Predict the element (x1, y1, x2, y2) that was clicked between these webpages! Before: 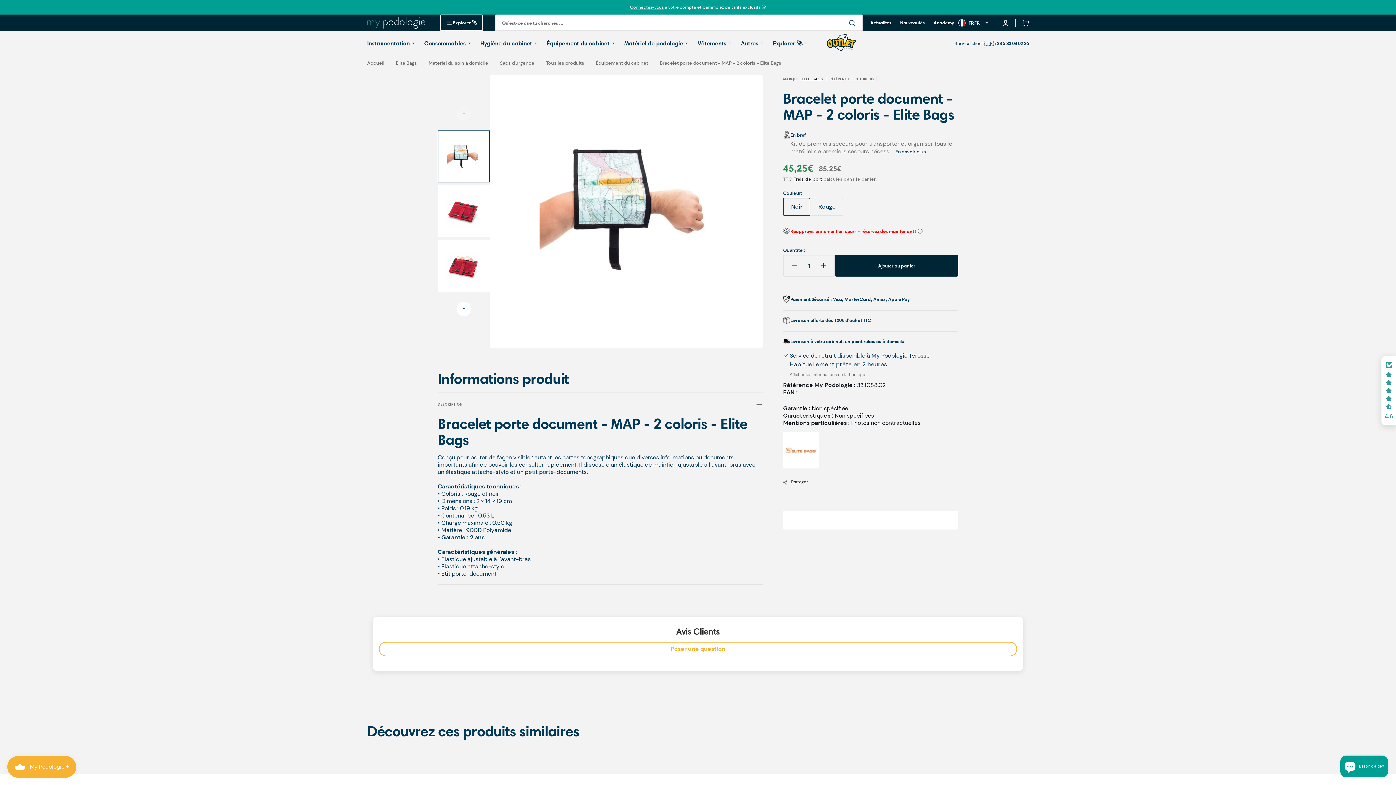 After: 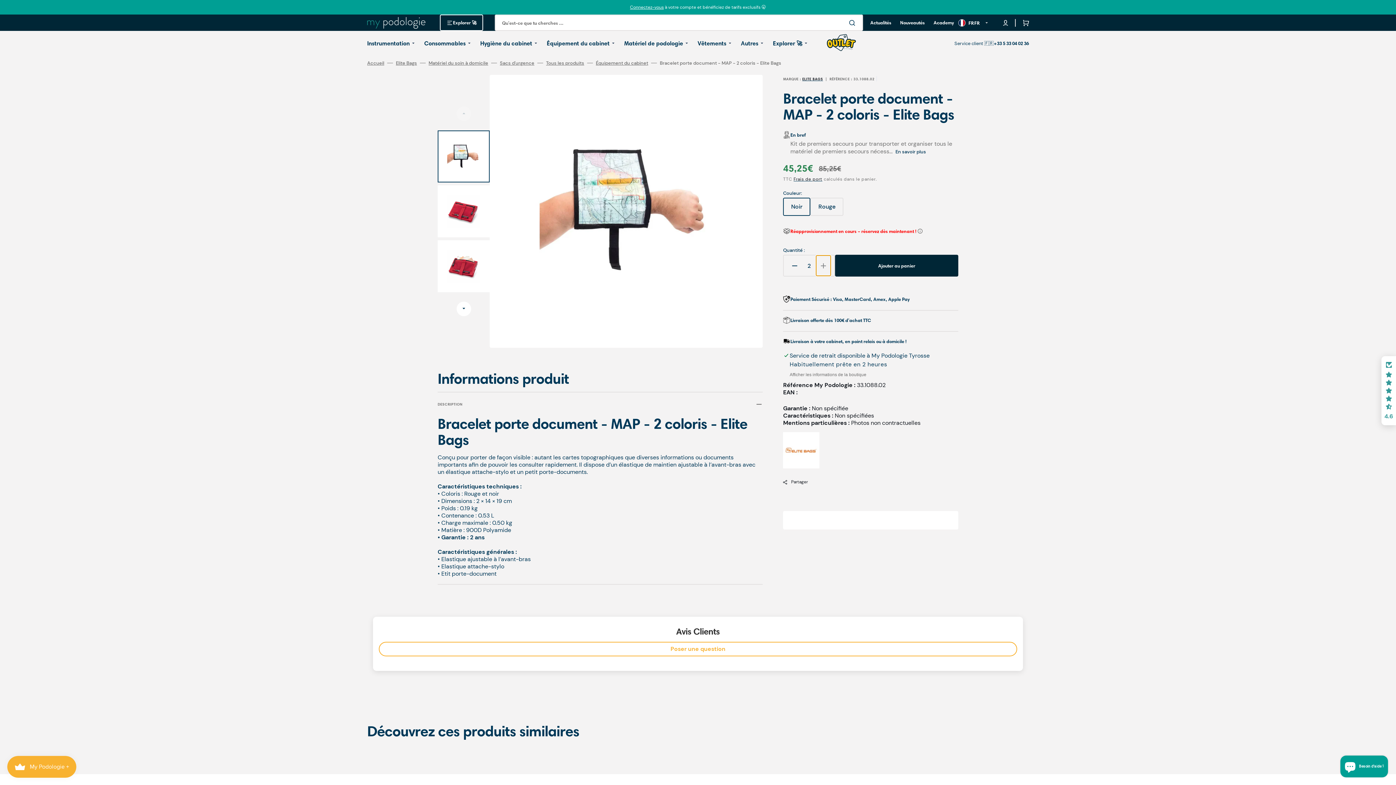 Action: bbox: (816, 255, 830, 276) label: Augmenter la quantité de Bracelet porte document - MAP - 2 coloris - Elite Bags